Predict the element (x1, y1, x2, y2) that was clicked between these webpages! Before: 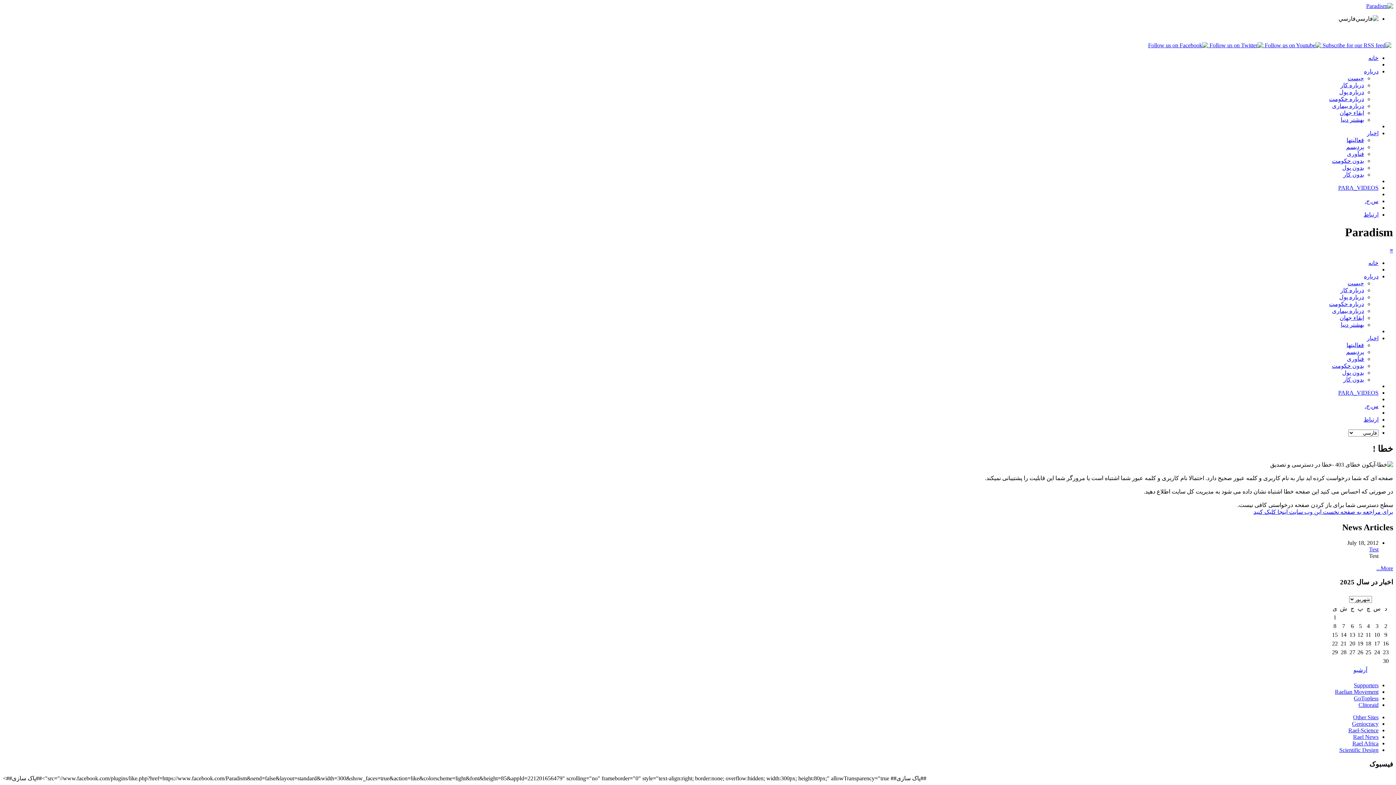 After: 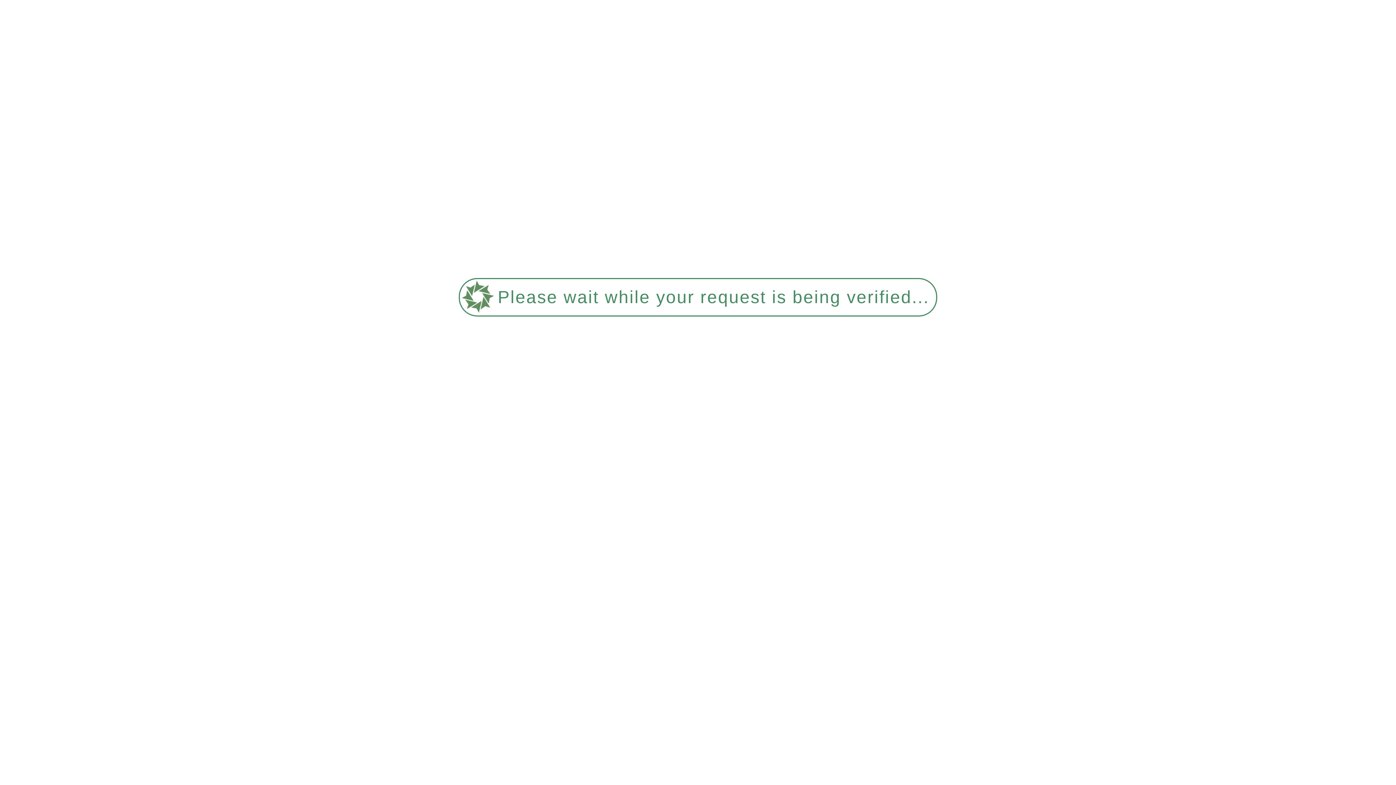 Action: label: درباره پول bbox: (1339, 89, 1364, 95)